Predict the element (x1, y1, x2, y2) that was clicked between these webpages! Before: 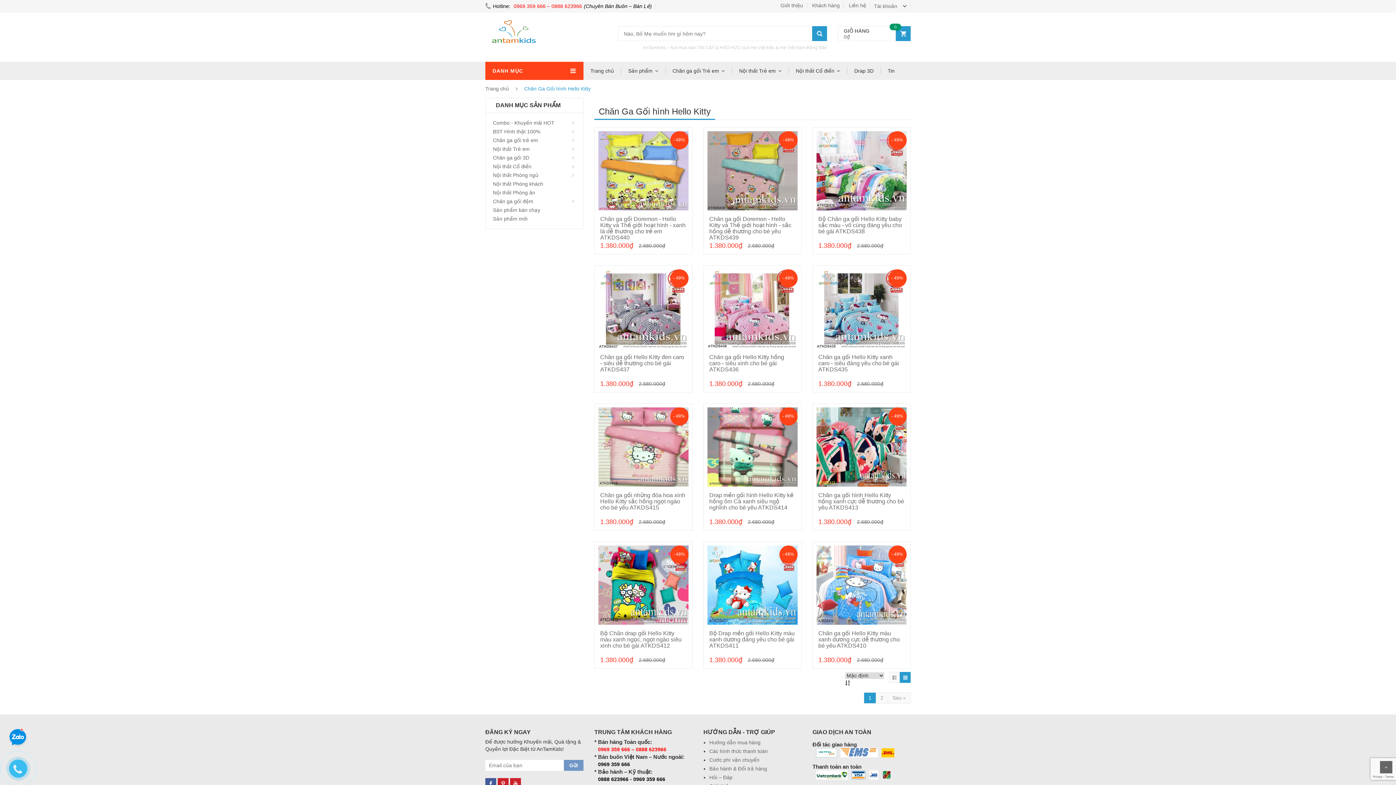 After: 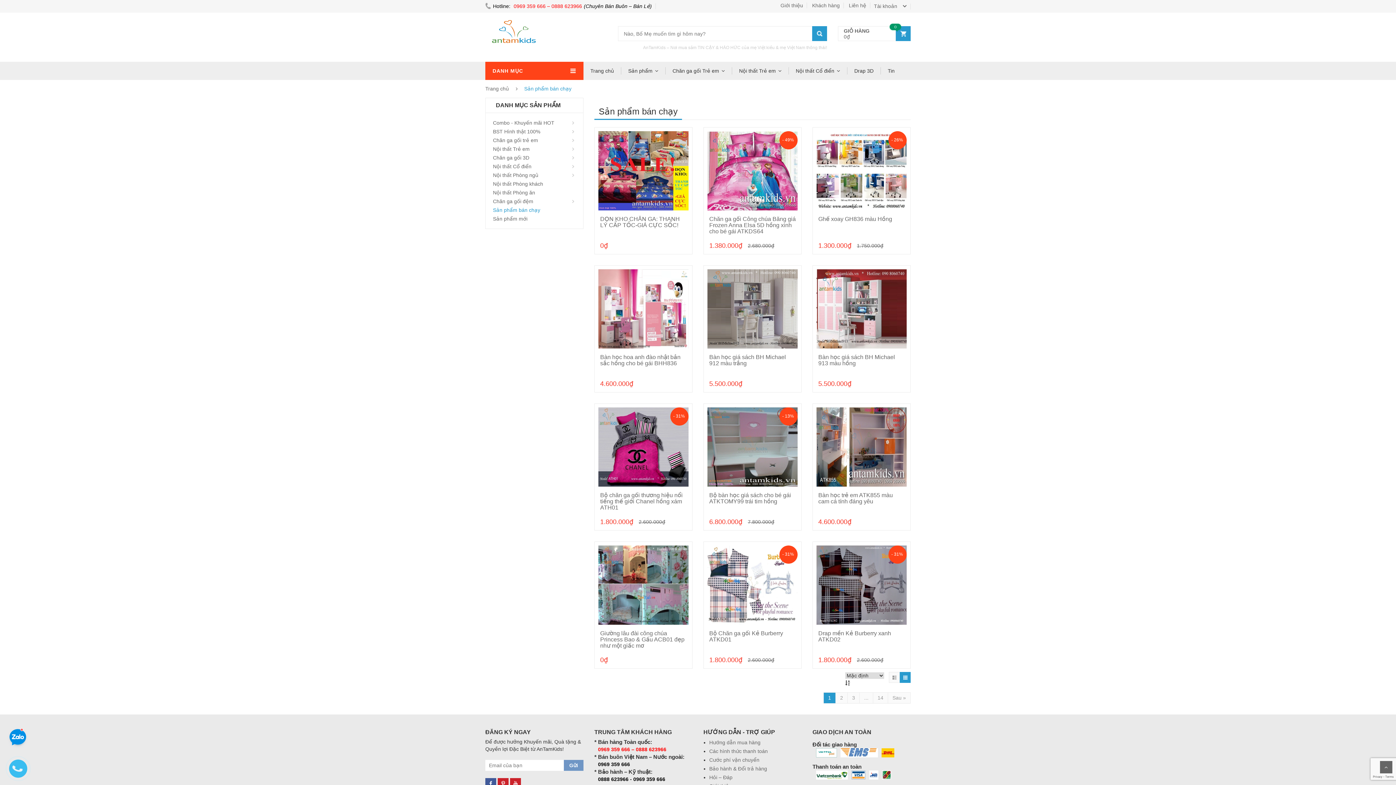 Action: label: Sản phẩm bán chạy bbox: (493, 207, 540, 213)